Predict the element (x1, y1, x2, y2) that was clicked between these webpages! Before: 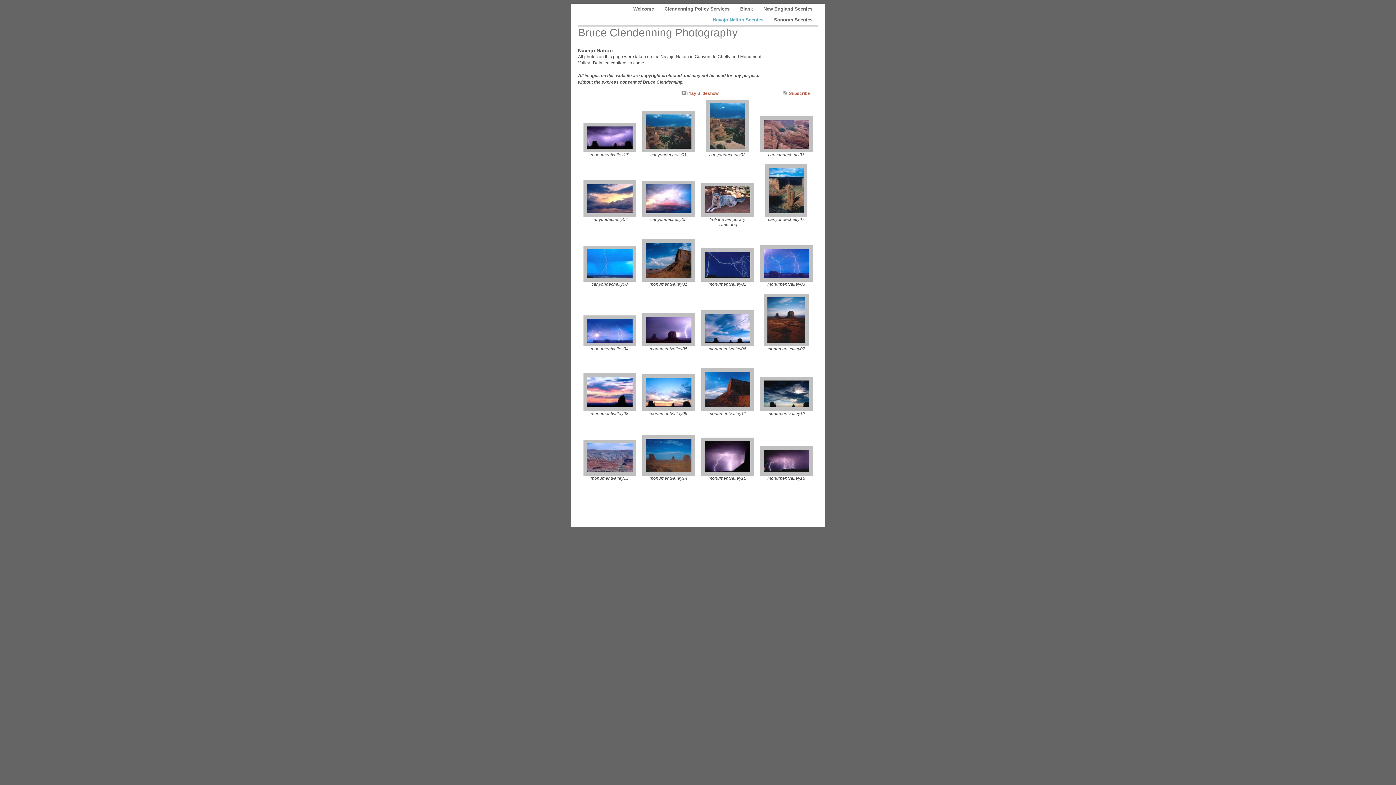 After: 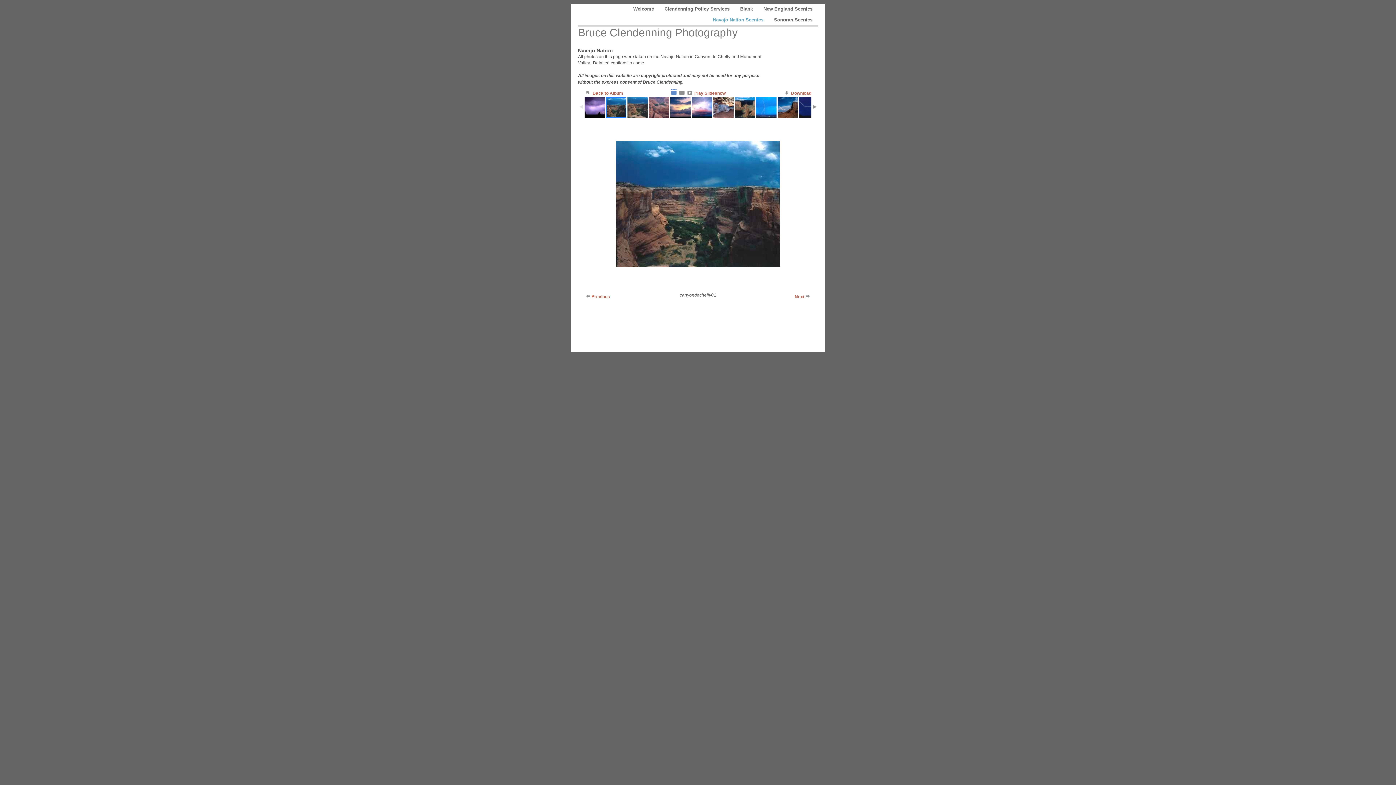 Action: bbox: (644, 112, 693, 150)